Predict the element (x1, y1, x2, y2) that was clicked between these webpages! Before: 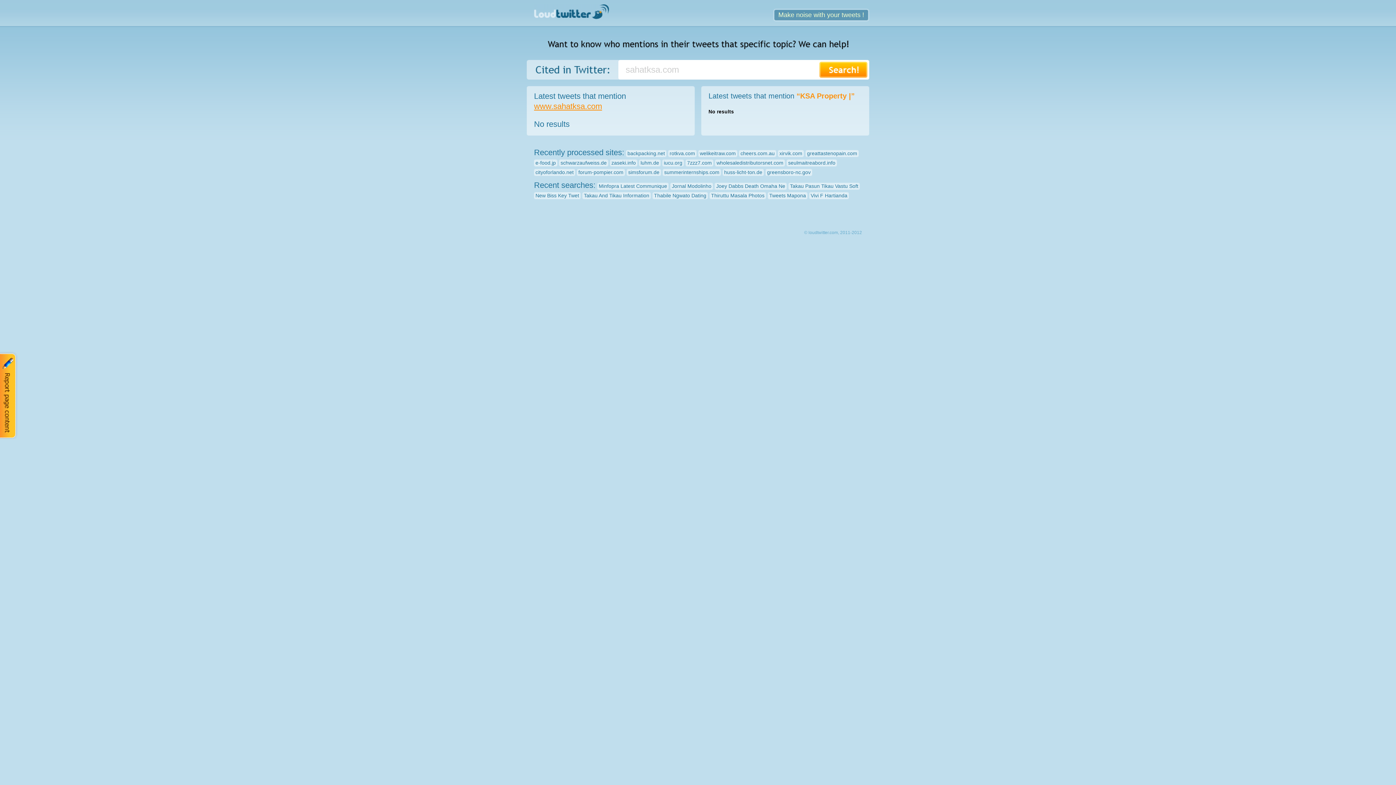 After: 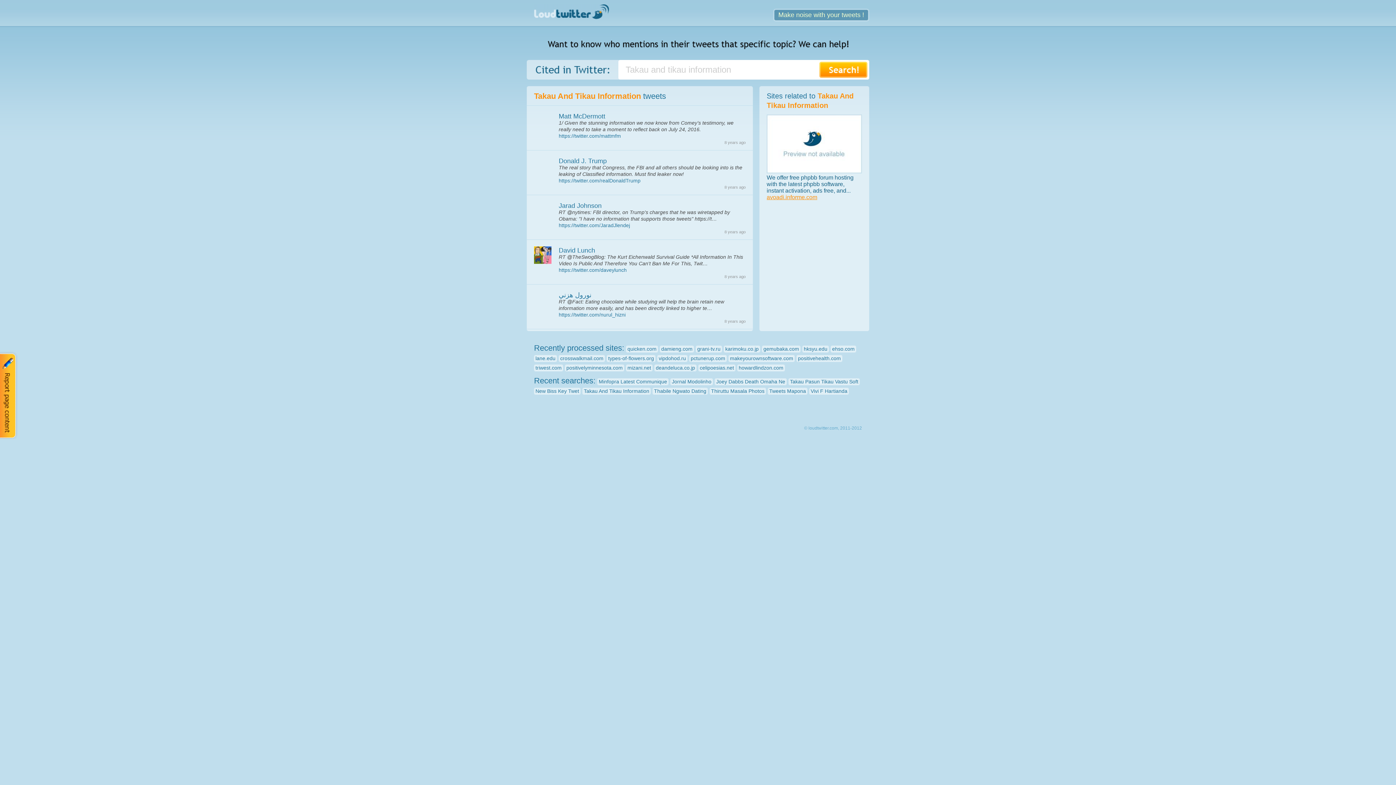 Action: label: Takau And Tikau Information bbox: (582, 192, 650, 199)